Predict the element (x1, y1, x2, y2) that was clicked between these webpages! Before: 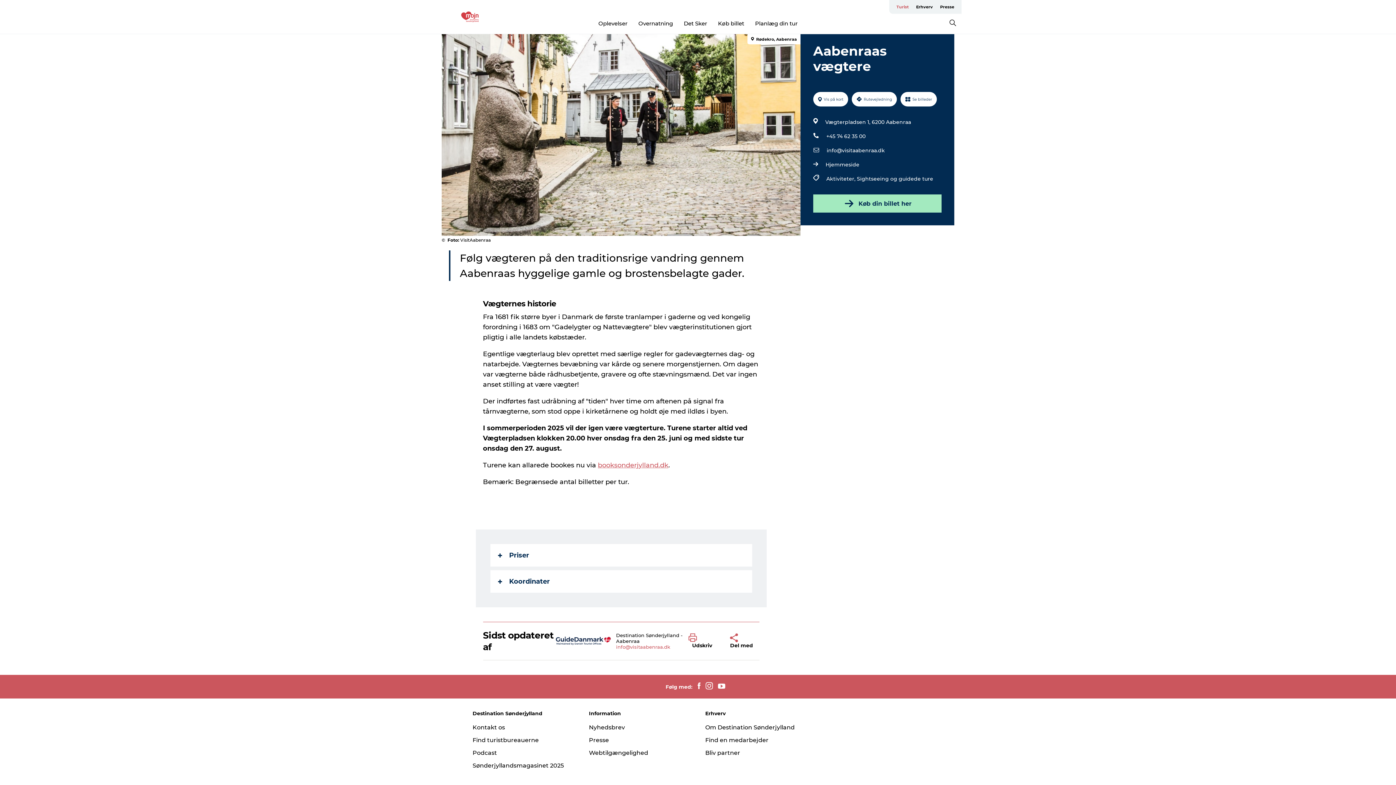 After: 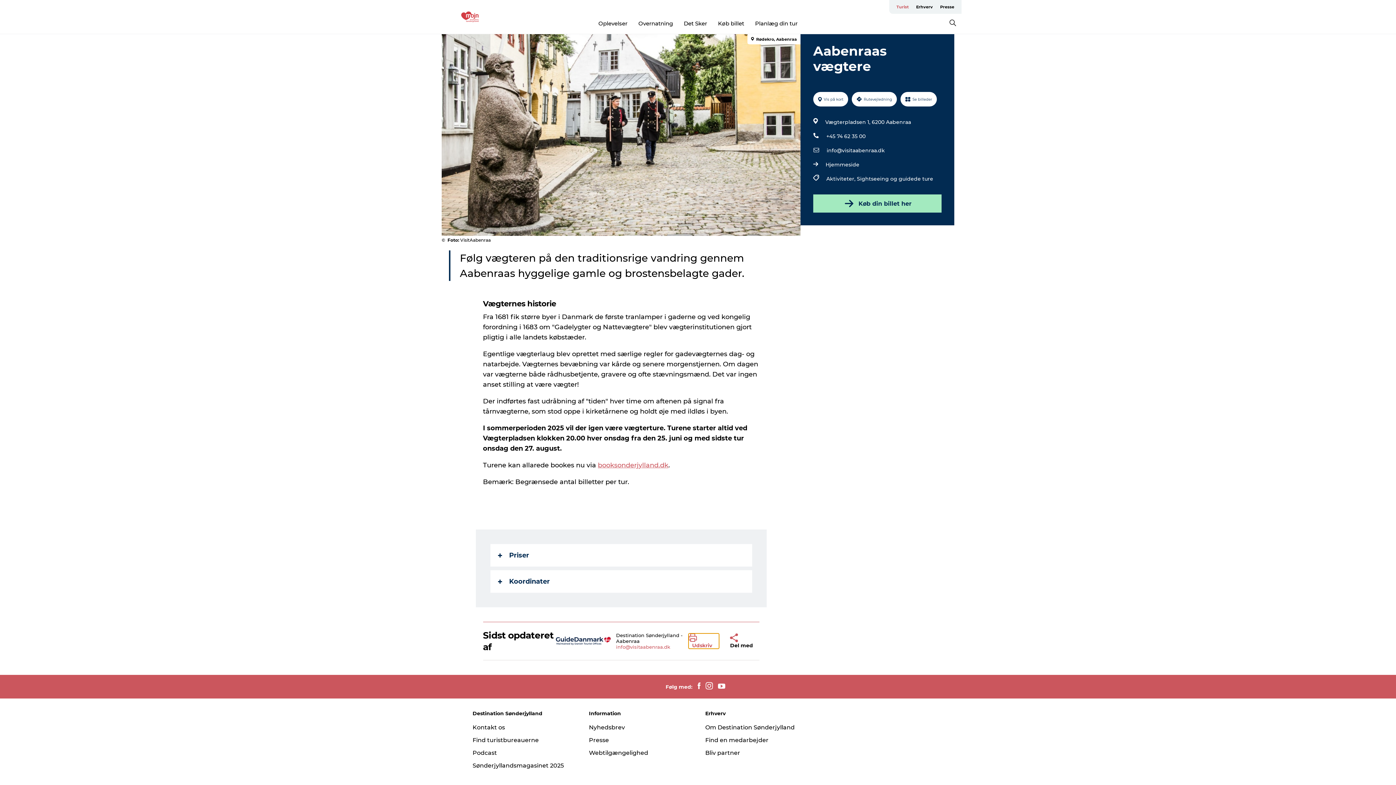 Action: bbox: (688, 633, 719, 649) label: Udskriv